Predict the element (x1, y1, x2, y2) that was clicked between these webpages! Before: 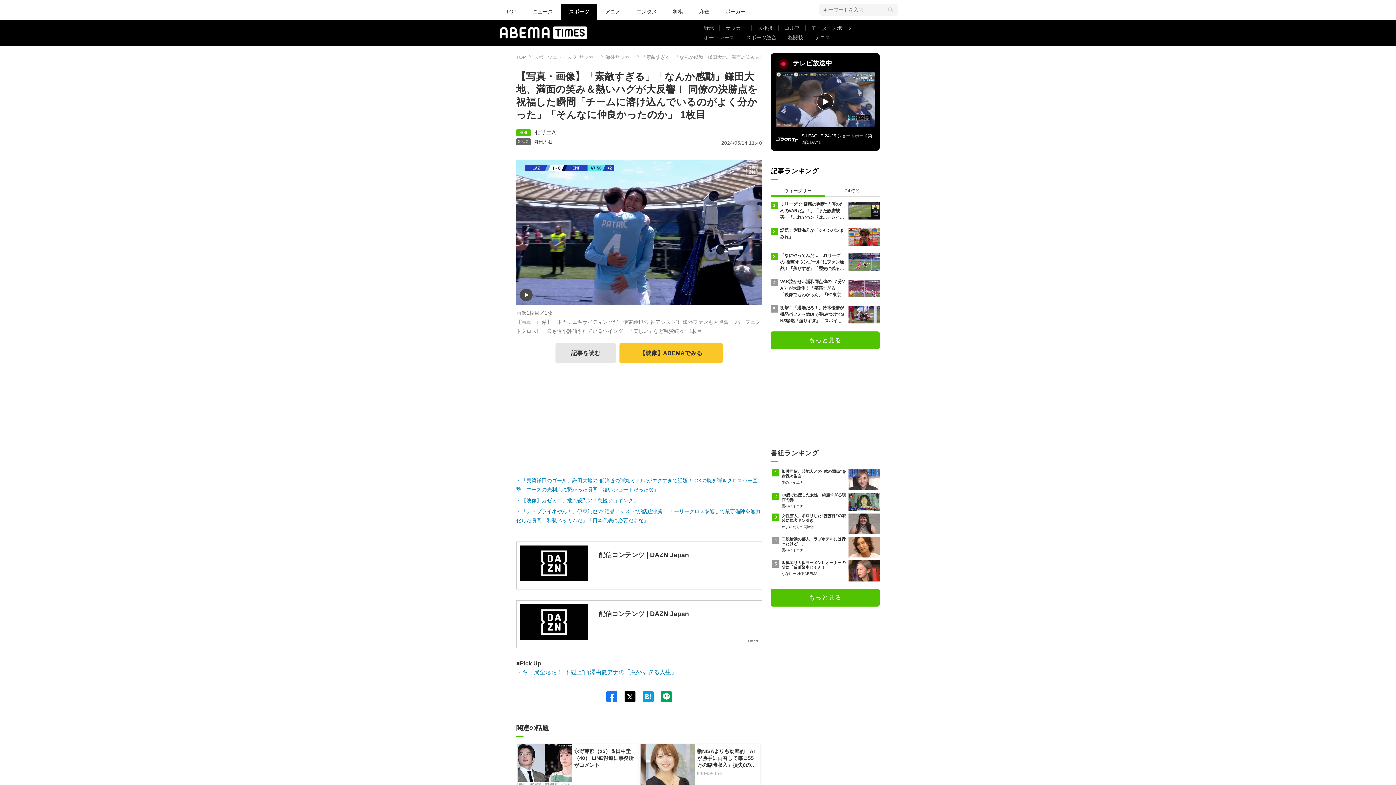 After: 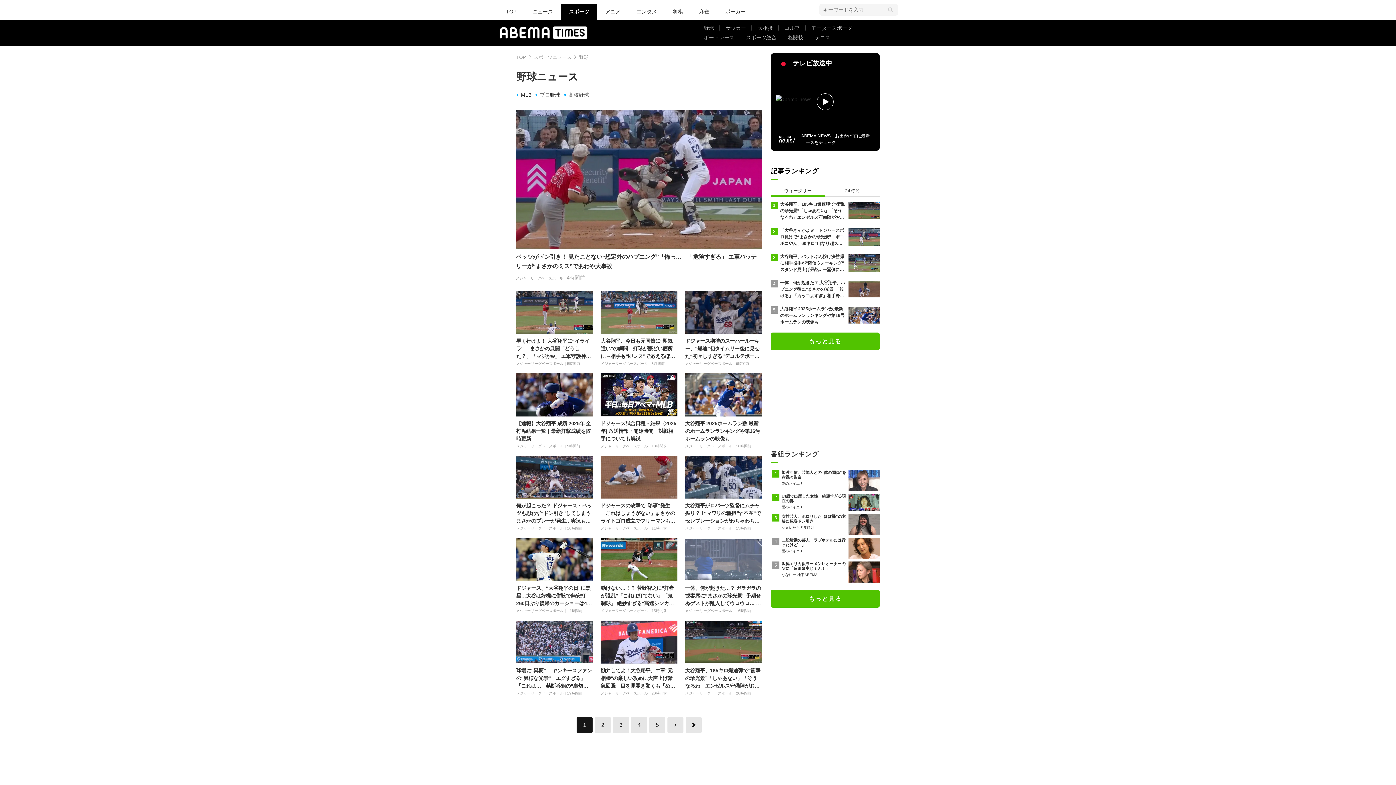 Action: bbox: (698, 23, 720, 32) label: 野球